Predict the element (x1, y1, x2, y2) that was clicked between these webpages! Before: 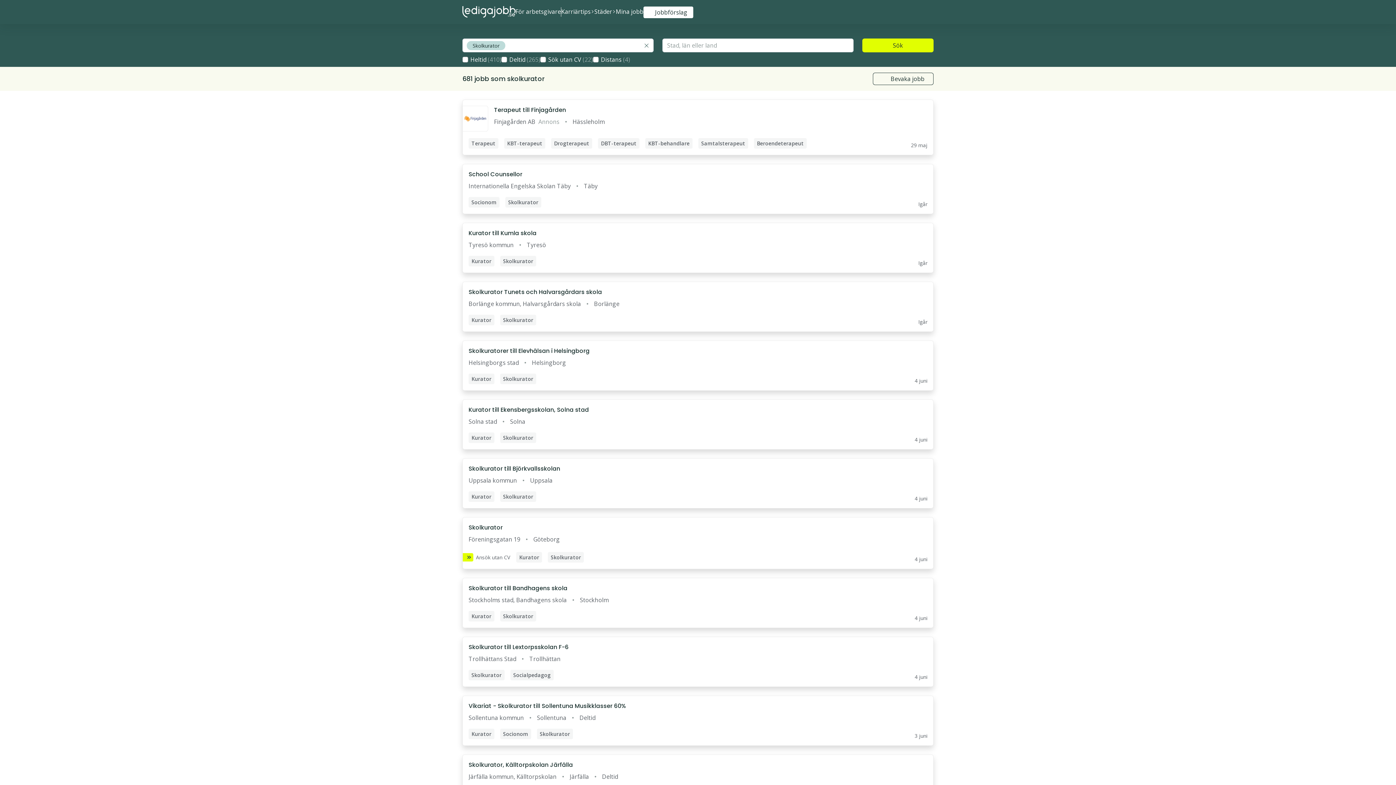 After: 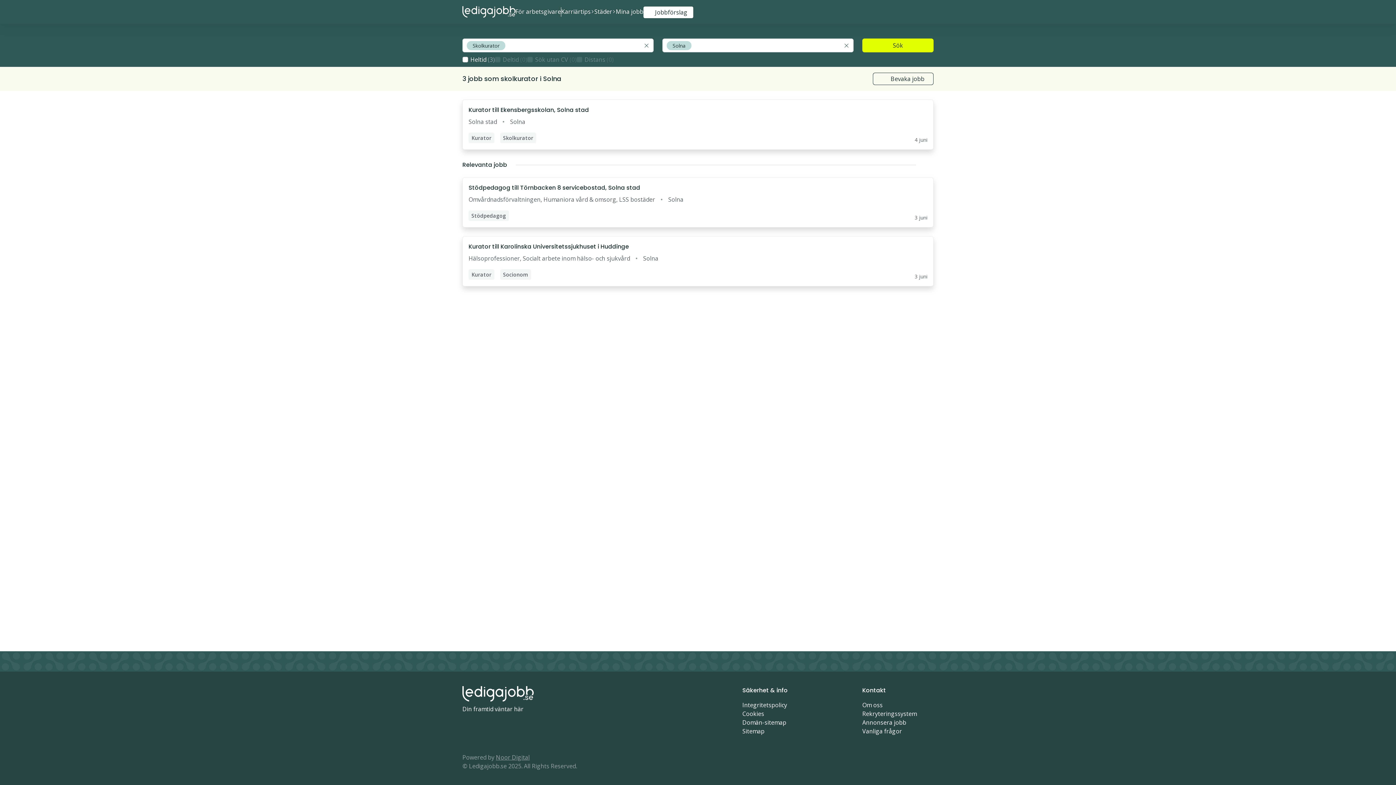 Action: bbox: (510, 417, 525, 426) label: Solna